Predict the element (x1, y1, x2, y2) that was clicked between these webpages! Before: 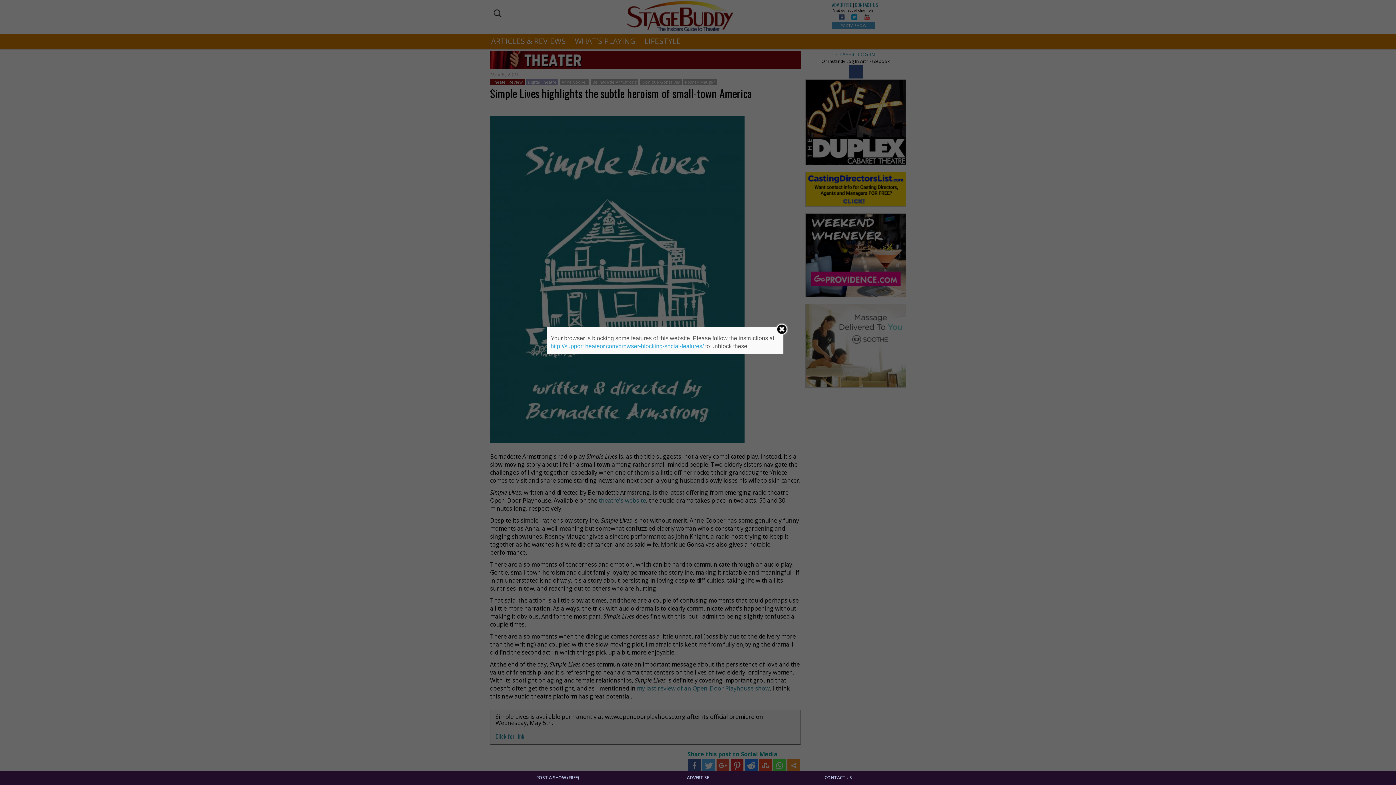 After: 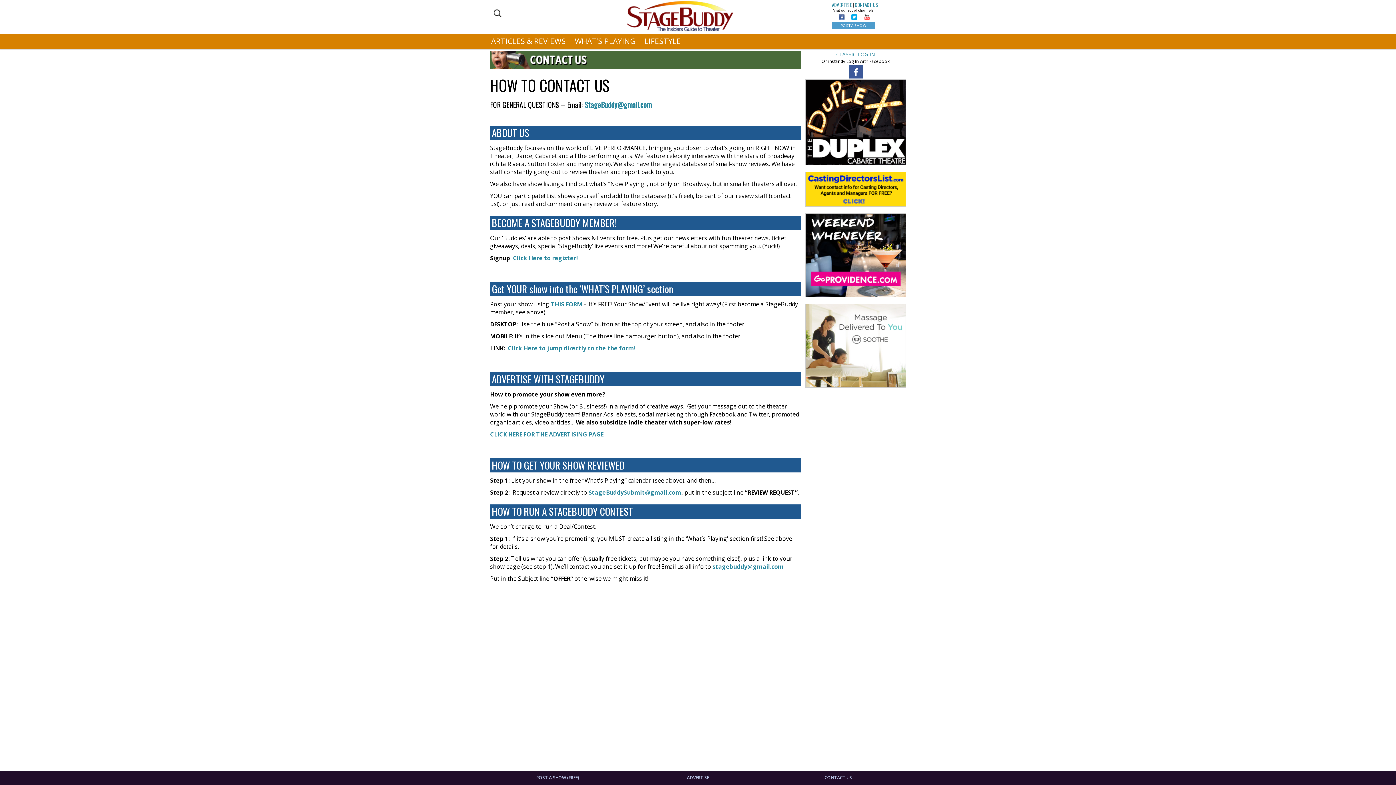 Action: label: CONTACT US bbox: (770, 774, 906, 781)